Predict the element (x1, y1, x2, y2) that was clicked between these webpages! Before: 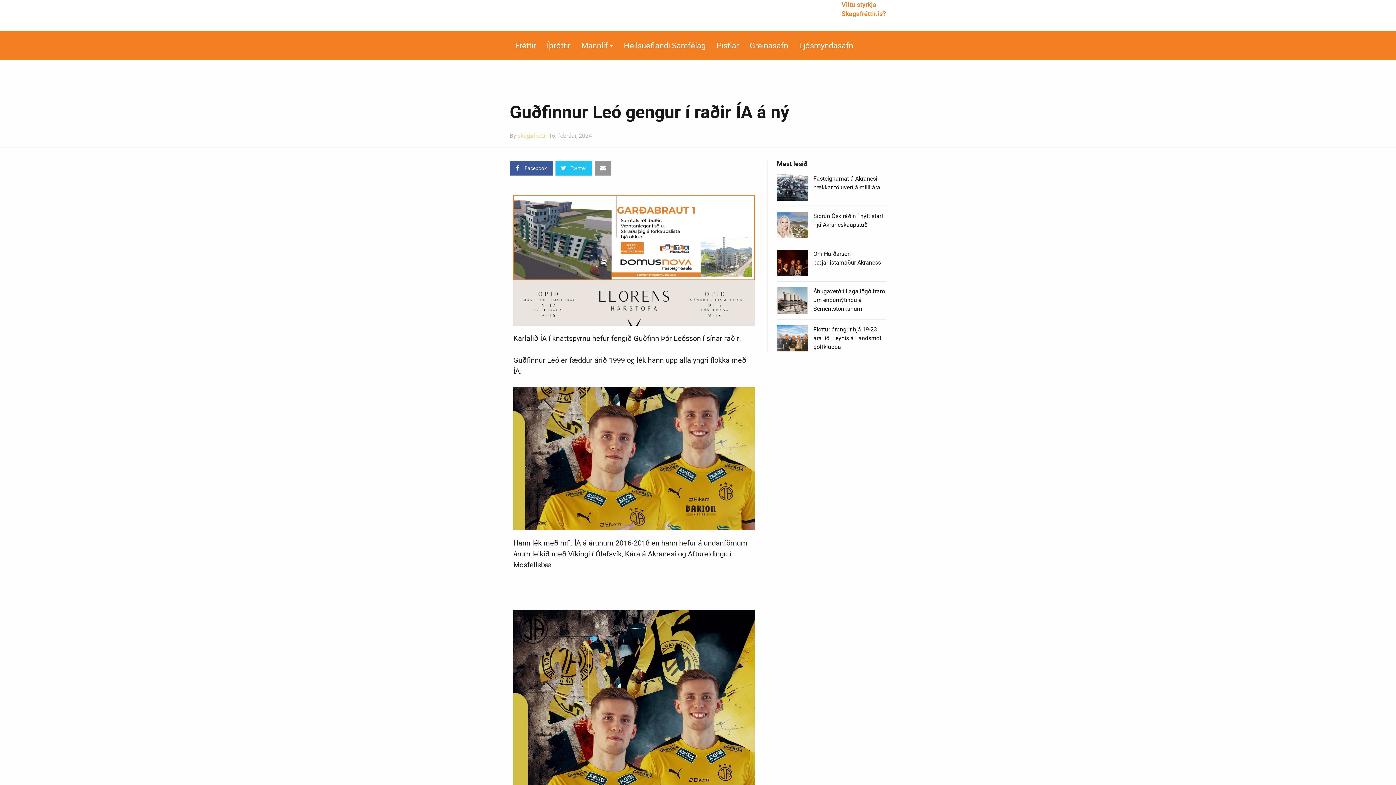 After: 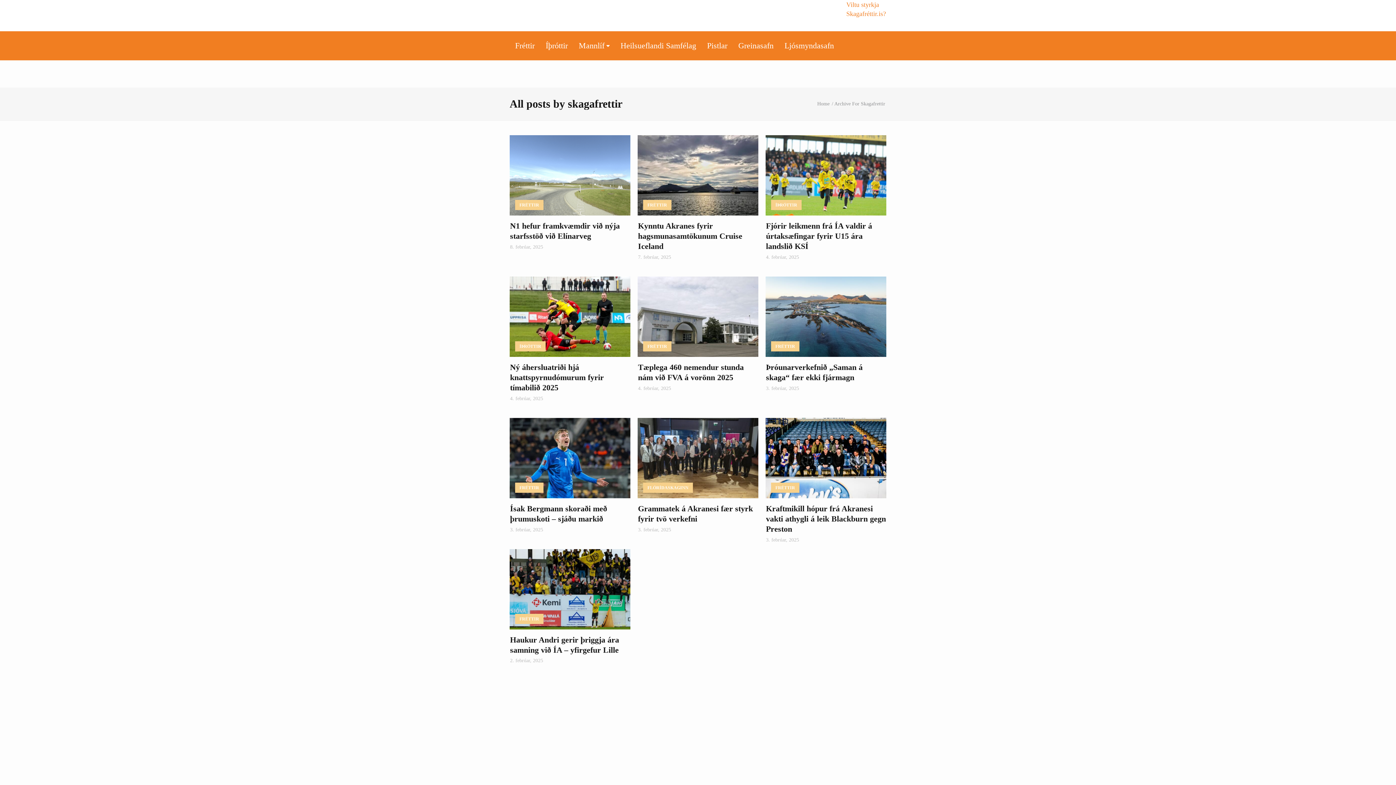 Action: bbox: (517, 132, 547, 139) label: skagafrettir